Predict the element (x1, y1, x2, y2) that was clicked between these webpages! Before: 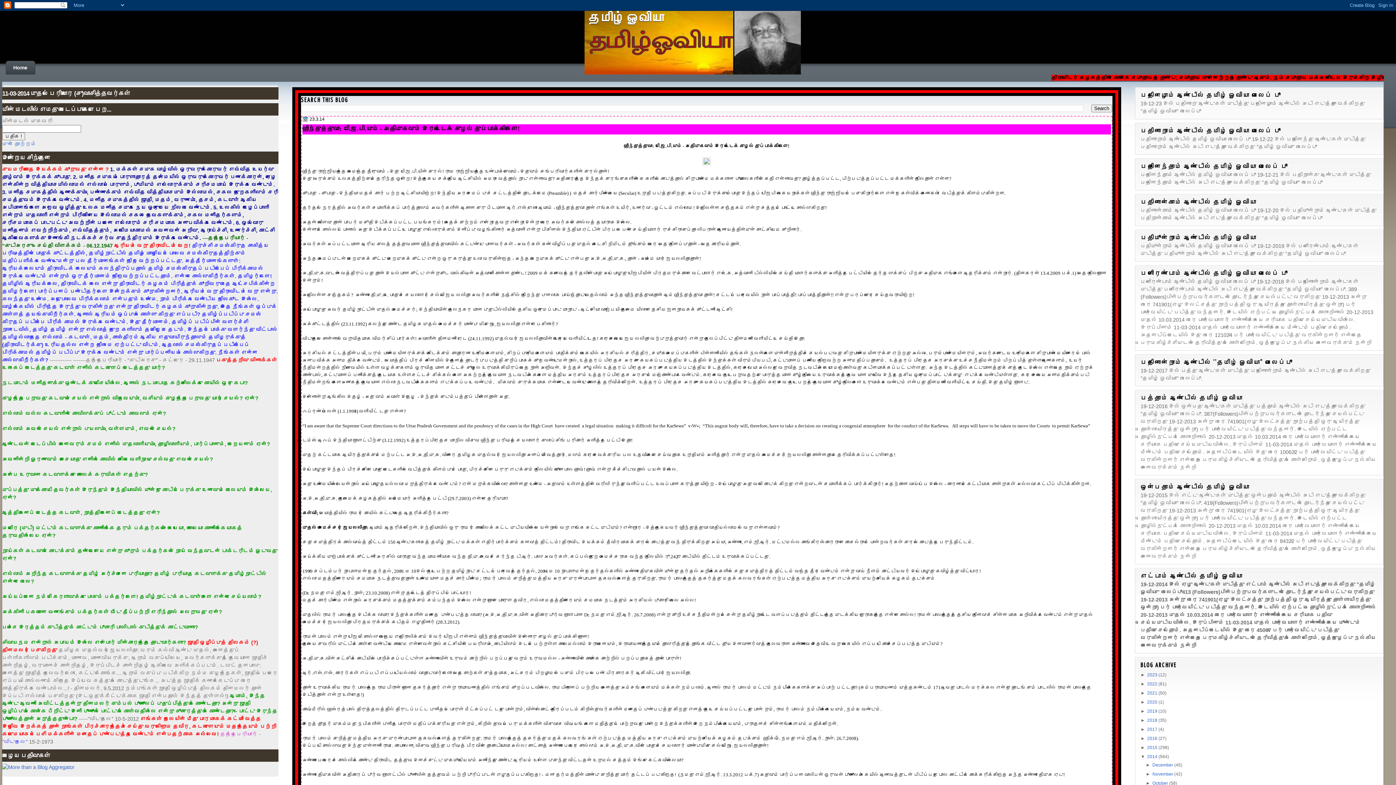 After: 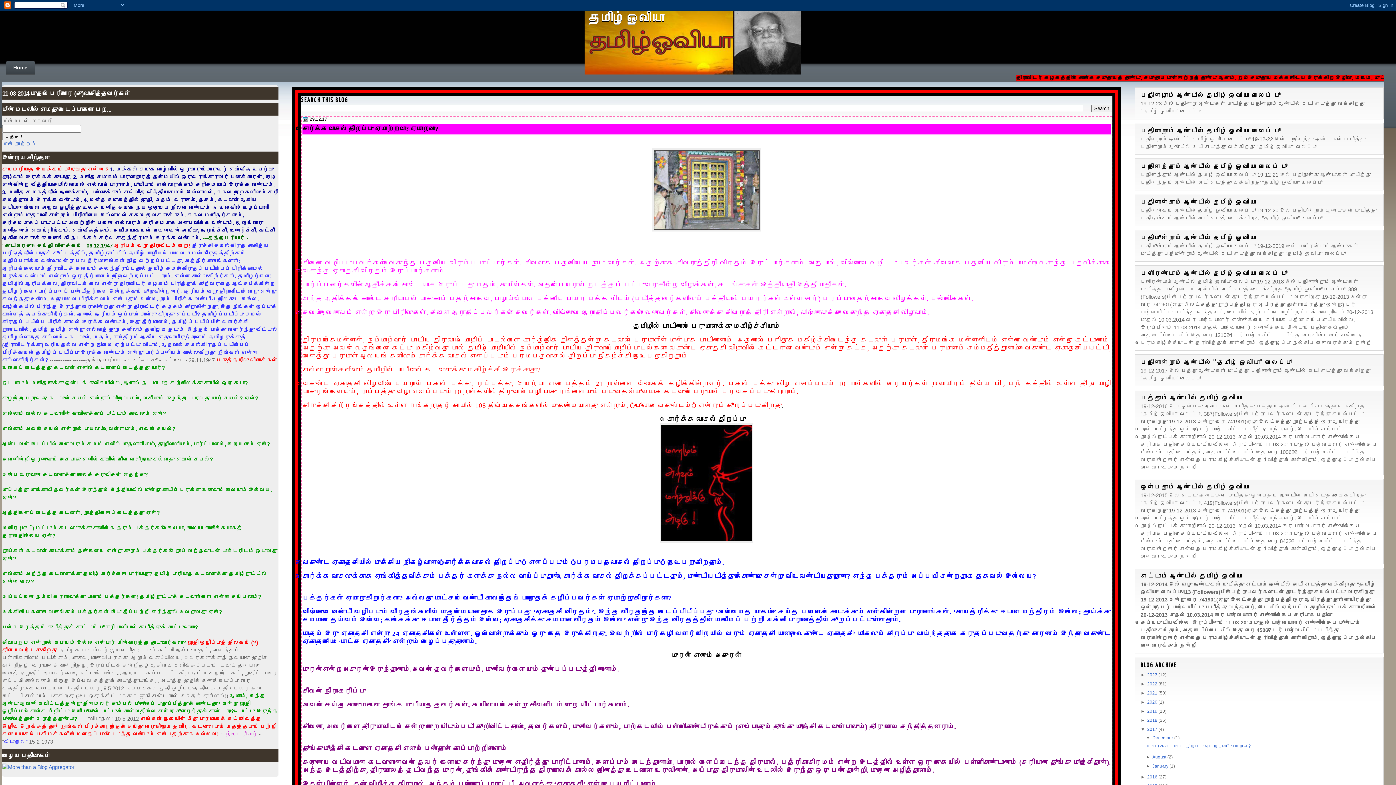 Action: label: 2017  bbox: (1147, 727, 1158, 732)